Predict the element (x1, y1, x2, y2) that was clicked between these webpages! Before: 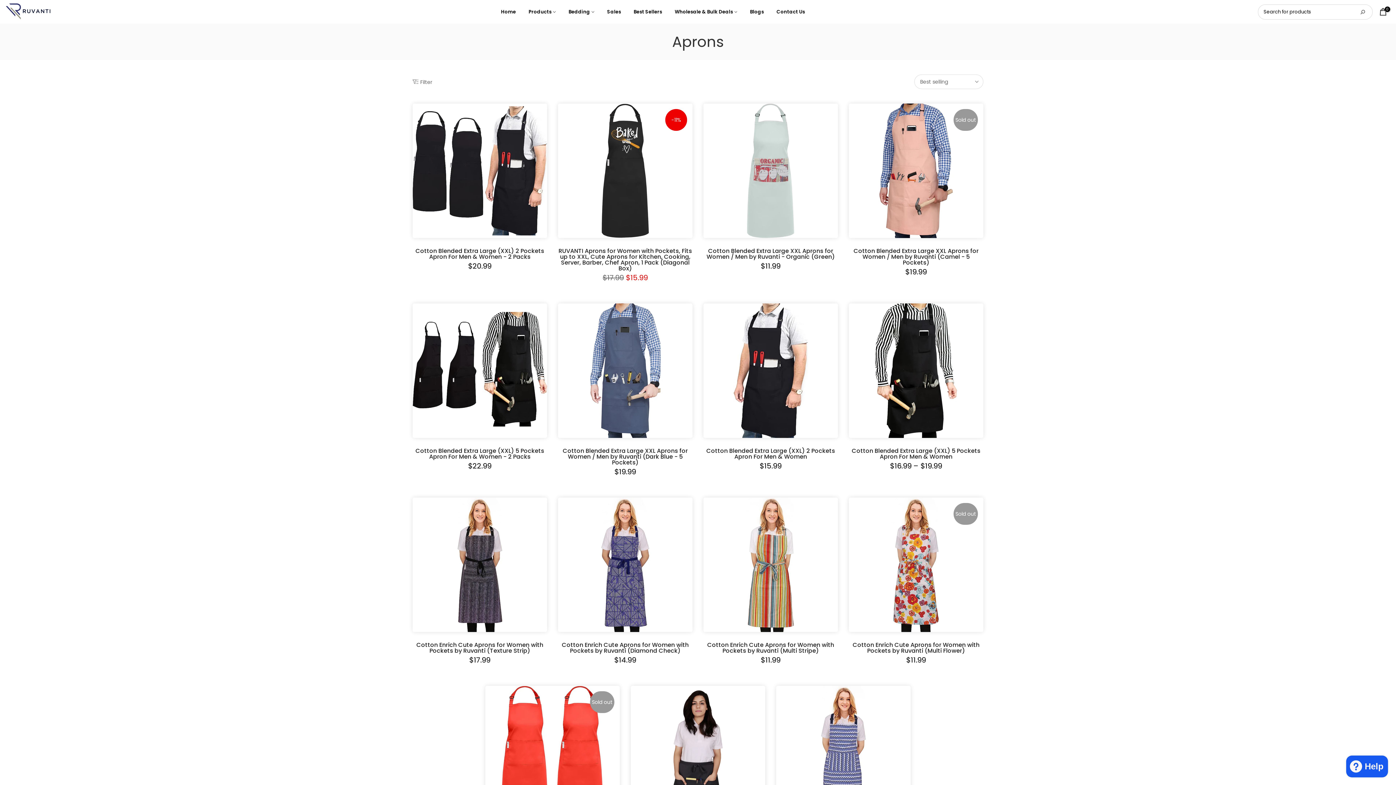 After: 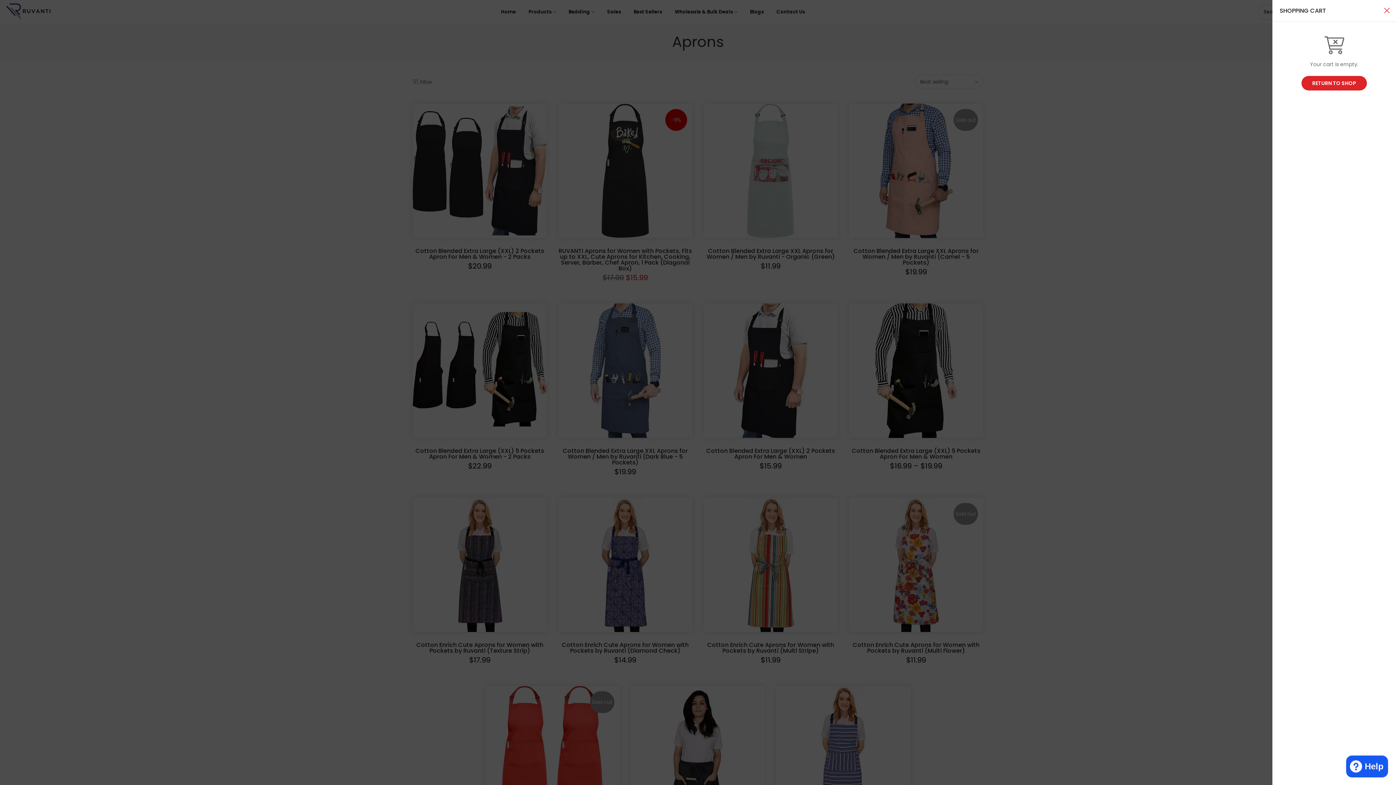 Action: bbox: (1378, 7, 1388, 16) label: 0